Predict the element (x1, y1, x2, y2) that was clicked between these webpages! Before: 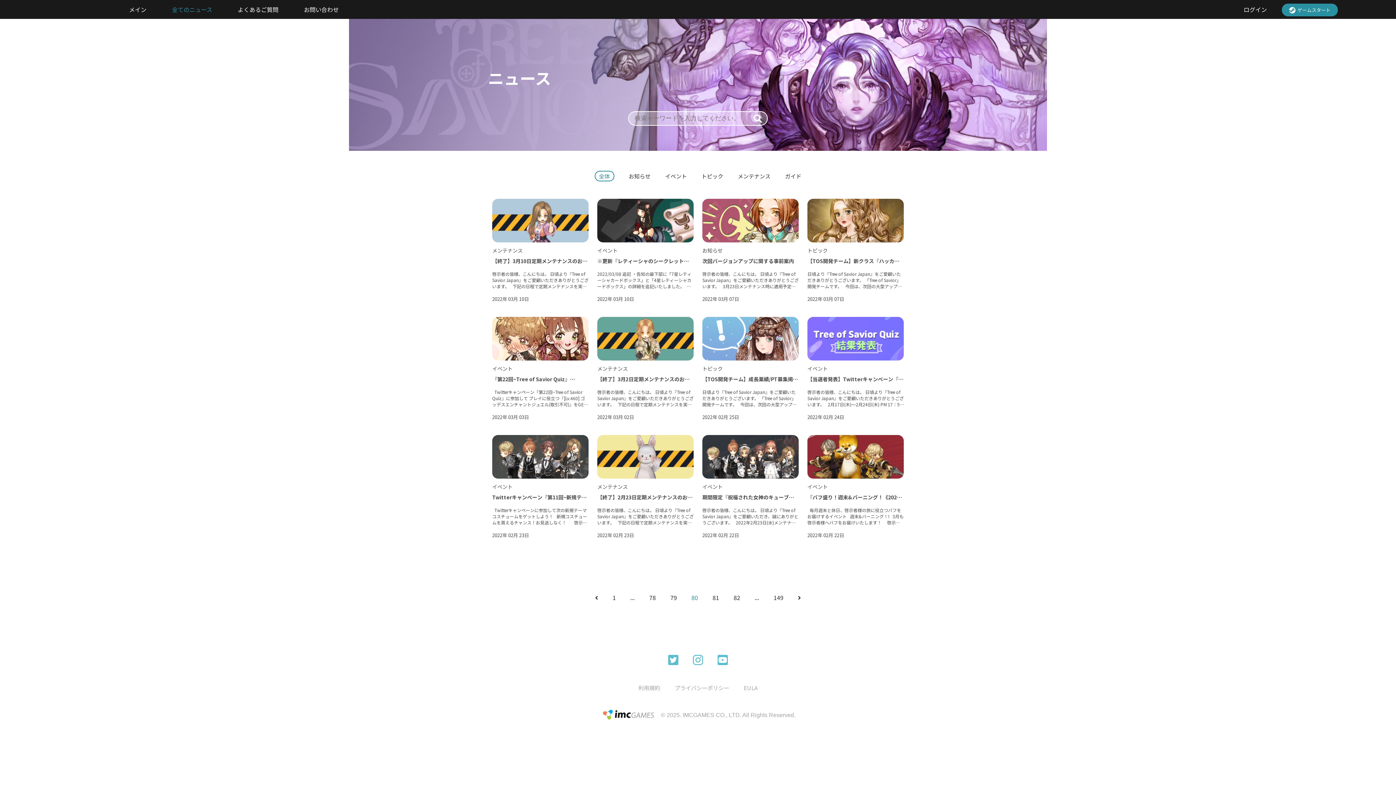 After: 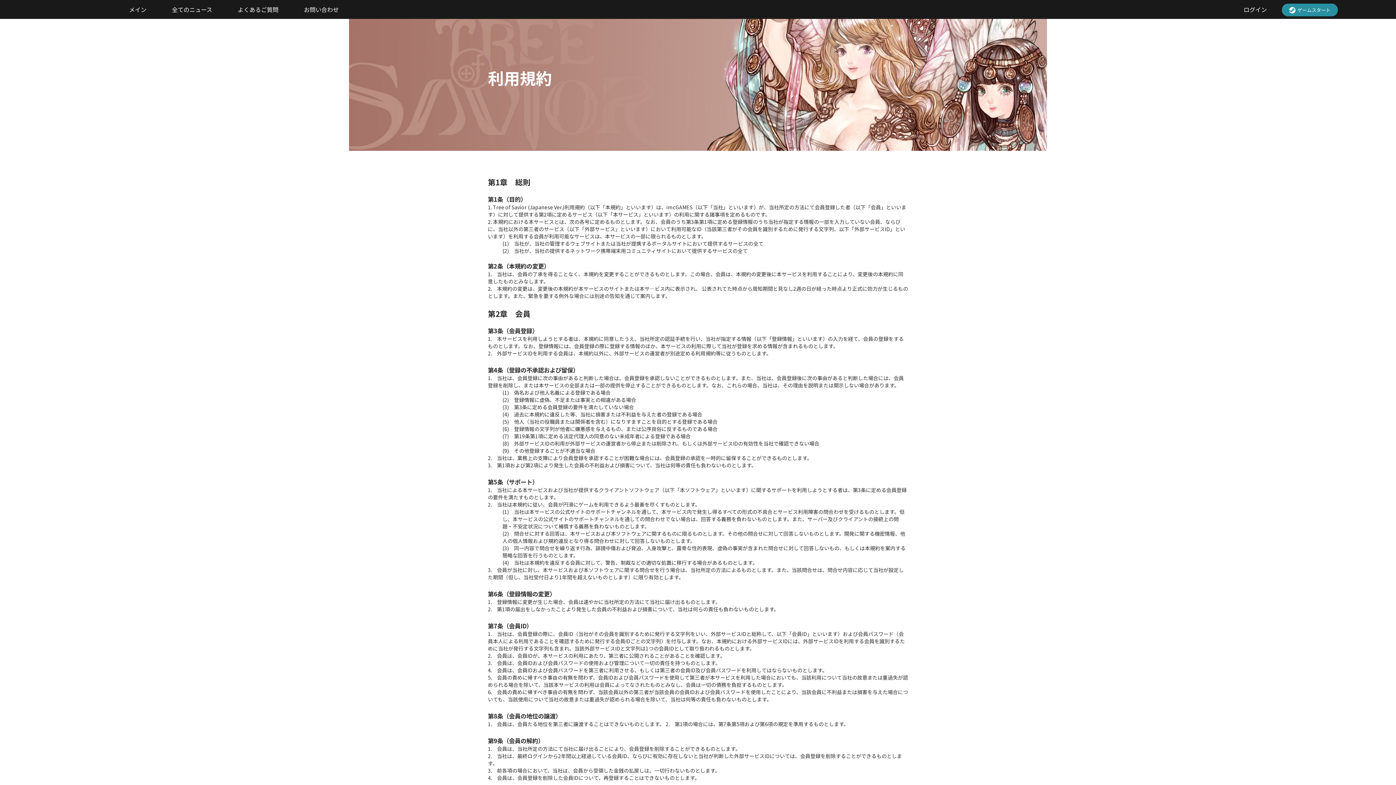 Action: label: 利用規約 bbox: (638, 684, 660, 692)